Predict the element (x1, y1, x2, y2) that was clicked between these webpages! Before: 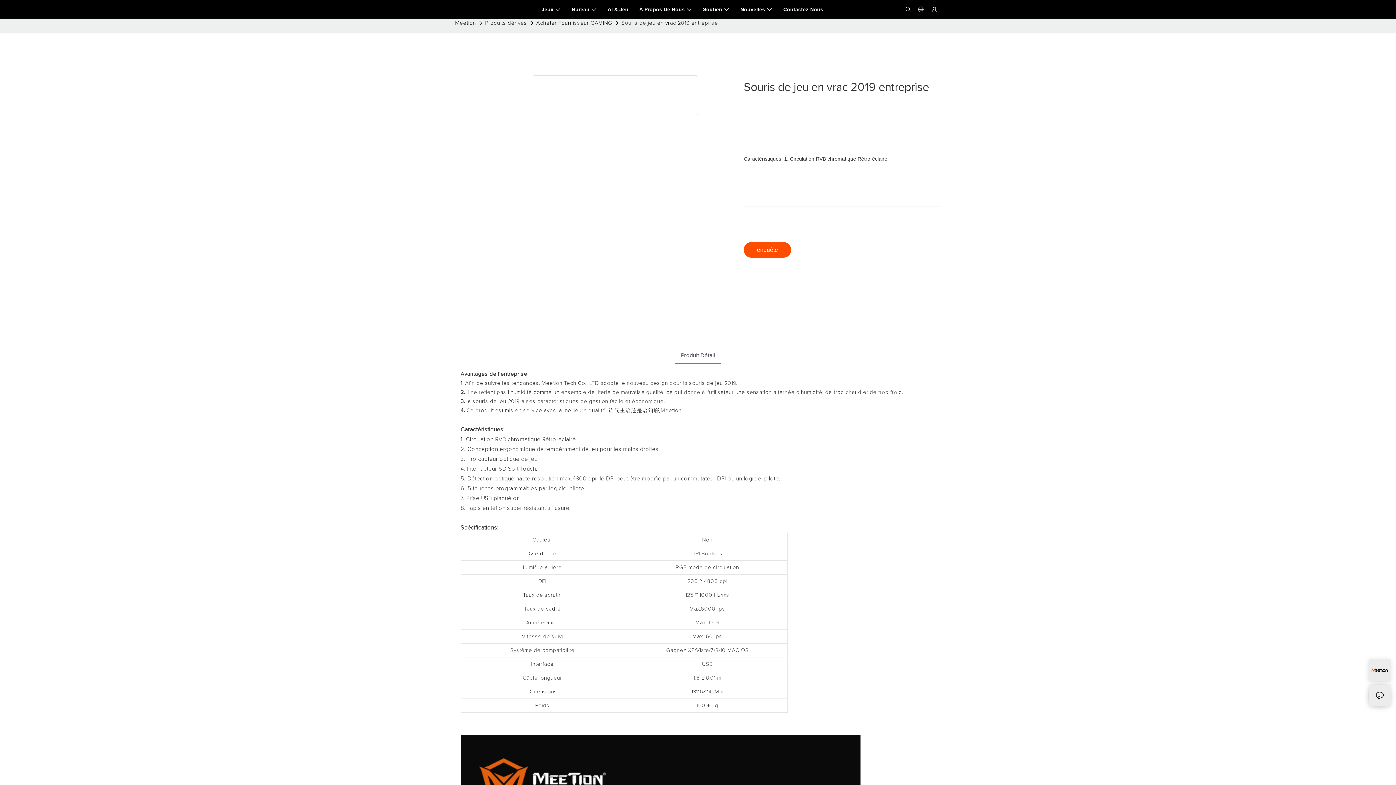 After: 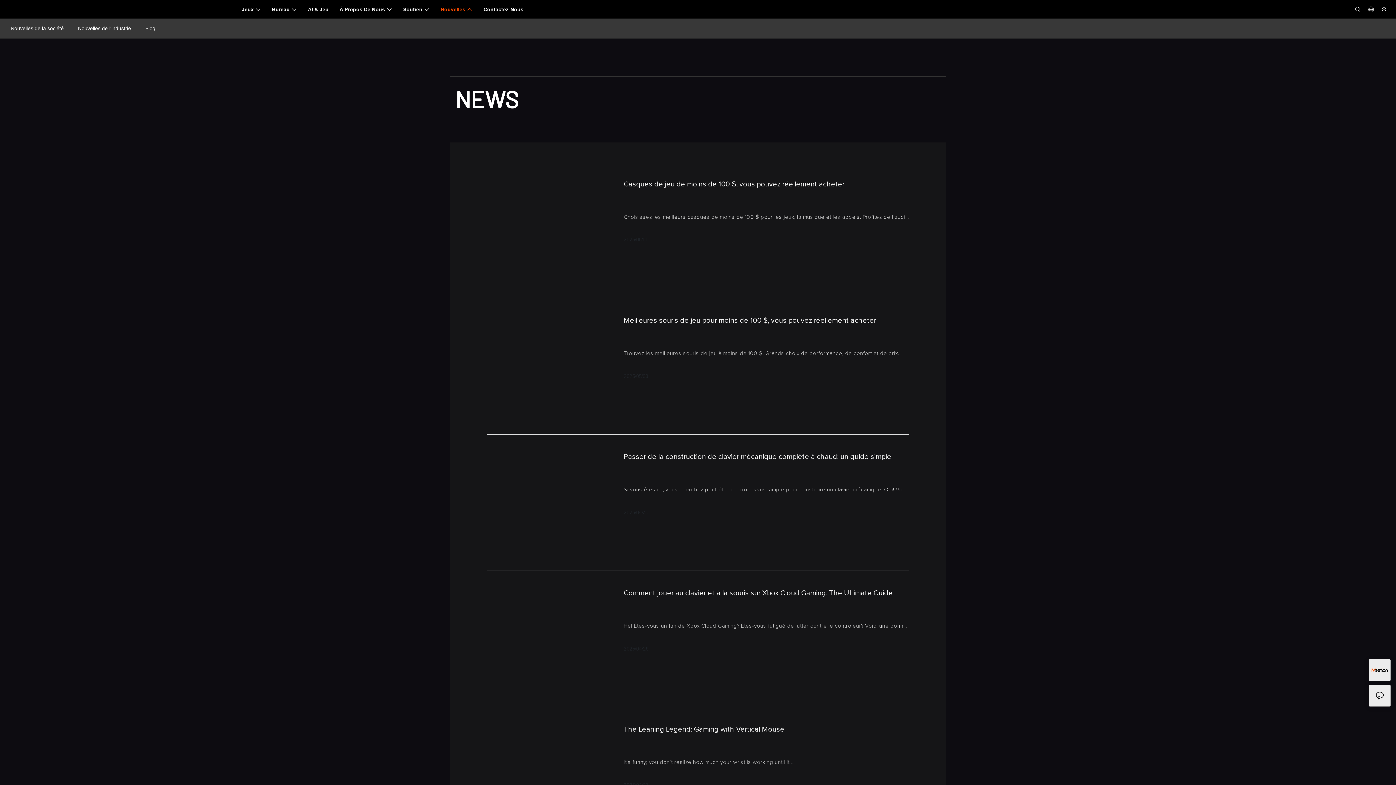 Action: bbox: (740, 5, 772, 13) label: Nouvelles